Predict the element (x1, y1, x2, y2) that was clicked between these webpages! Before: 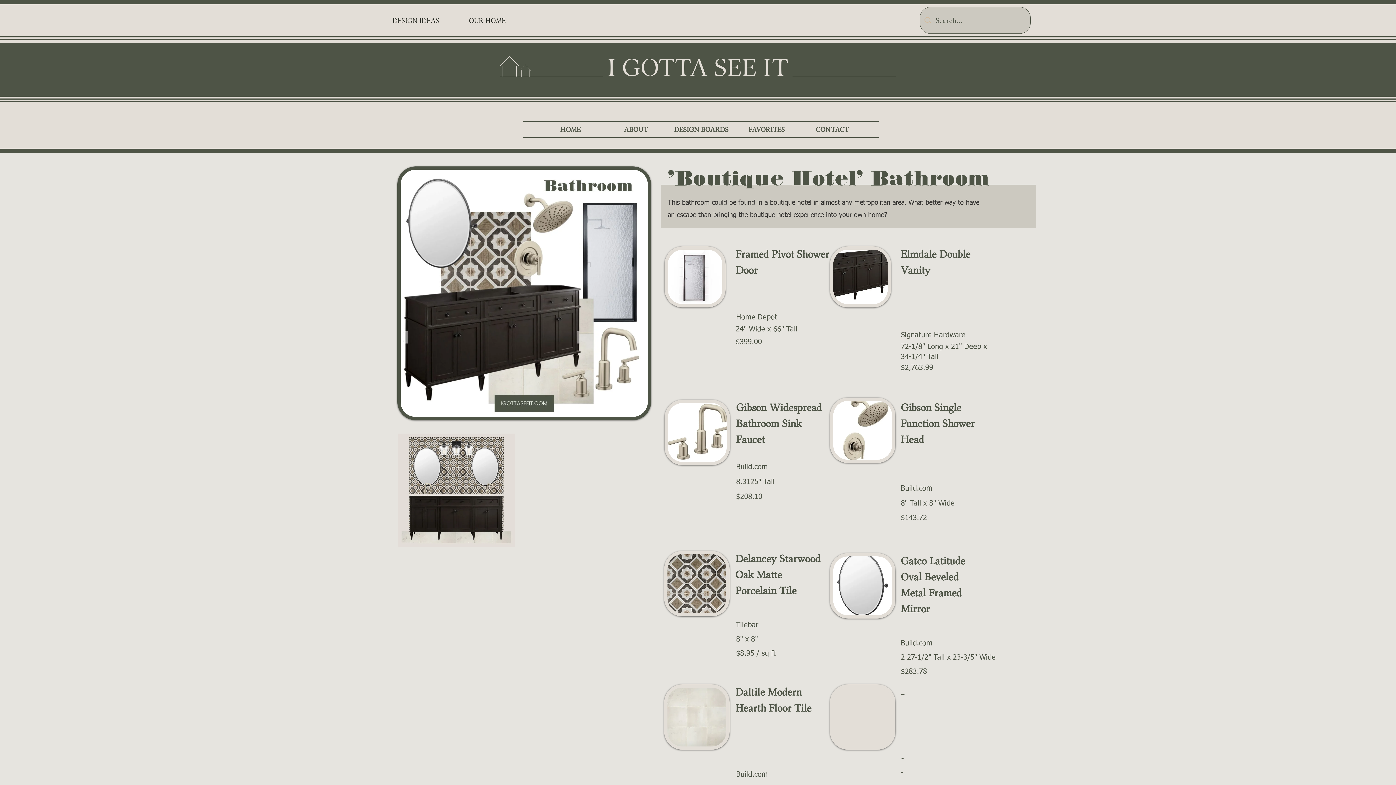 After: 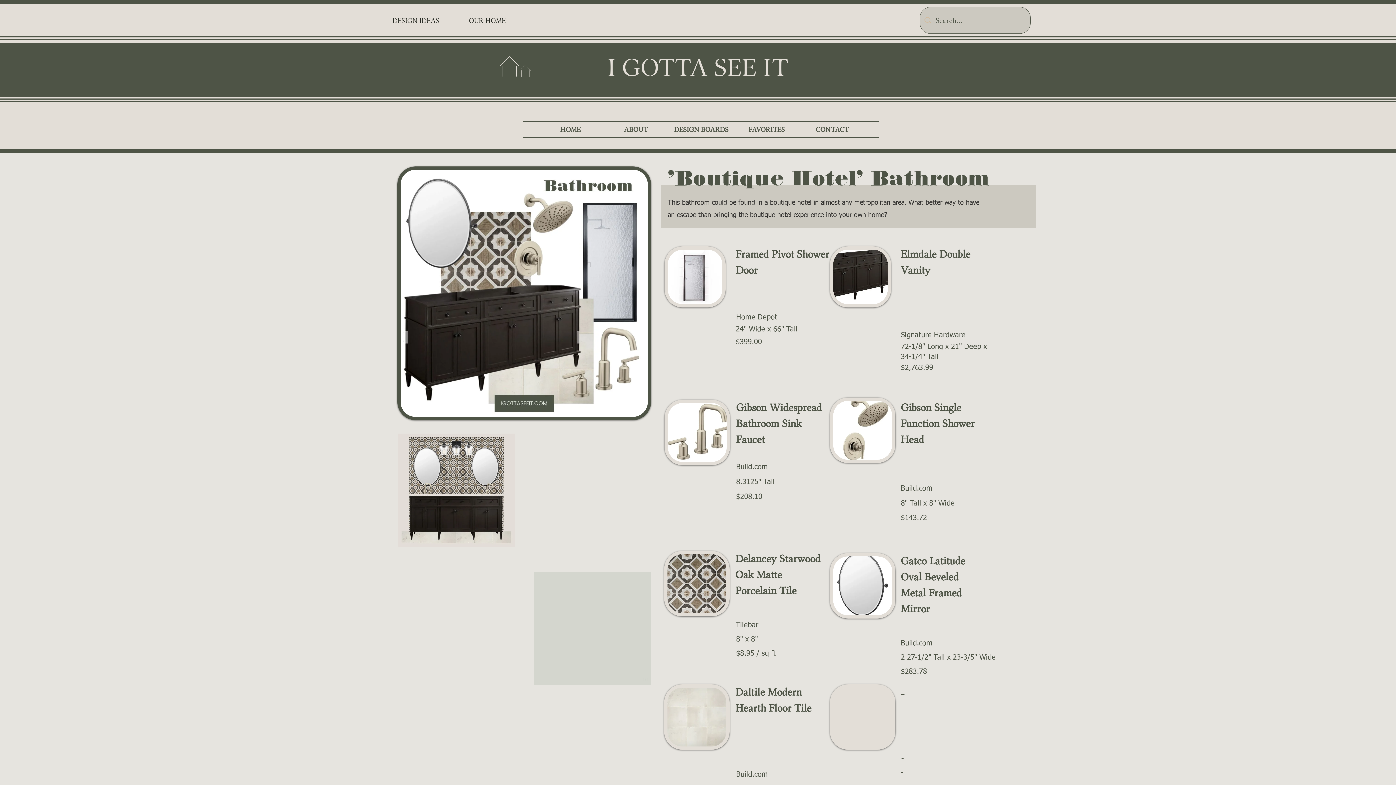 Action: bbox: (533, 572, 650, 685)